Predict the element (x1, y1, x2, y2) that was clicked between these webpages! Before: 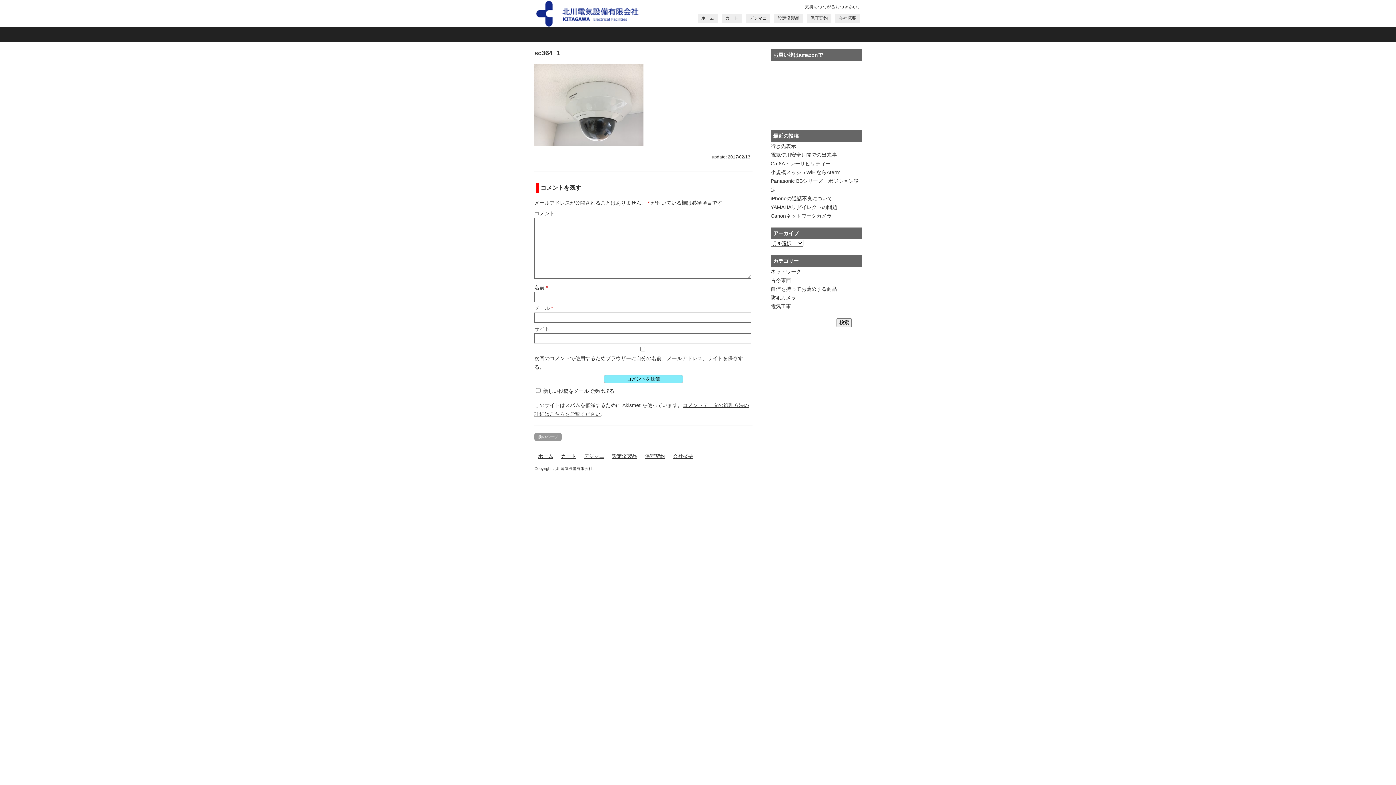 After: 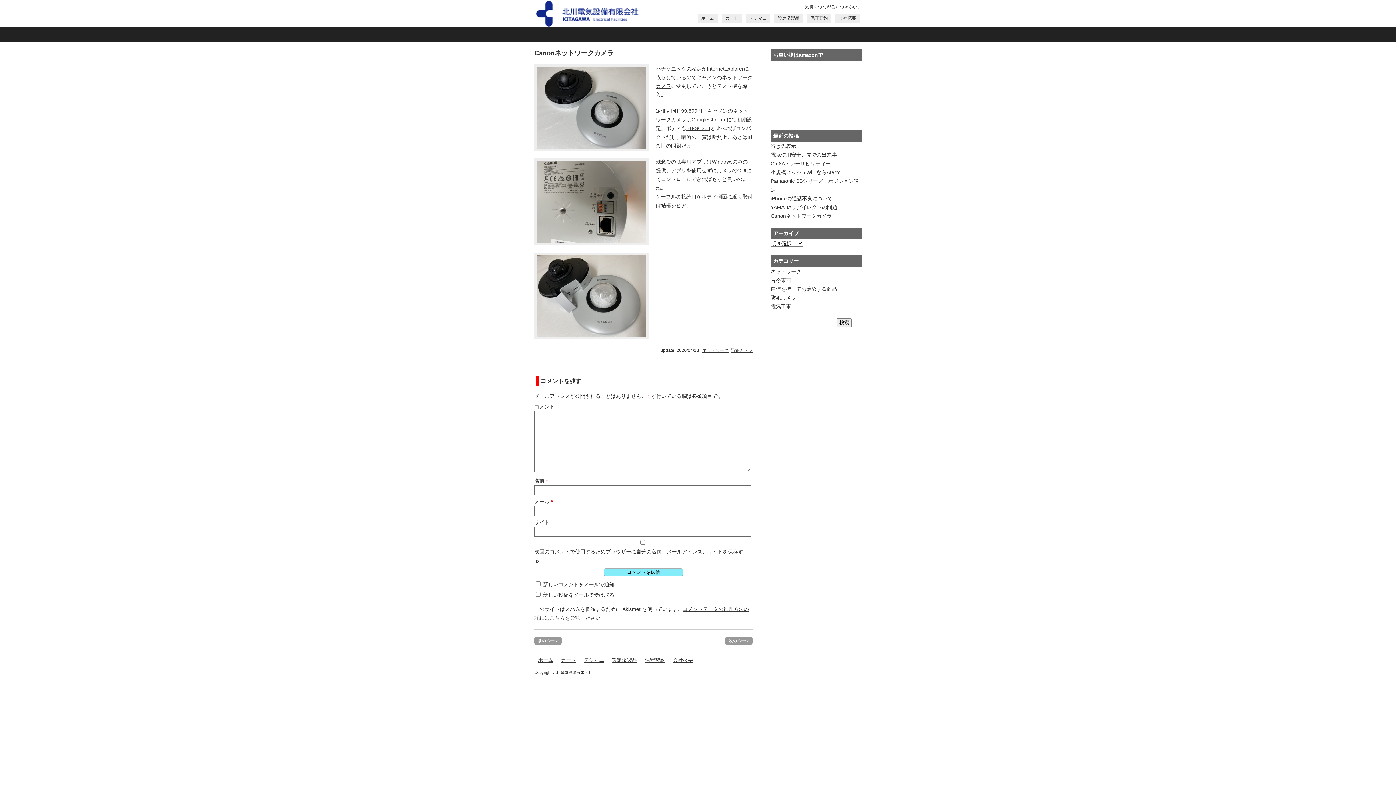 Action: bbox: (770, 213, 832, 218) label: Canonネットワークカメラ